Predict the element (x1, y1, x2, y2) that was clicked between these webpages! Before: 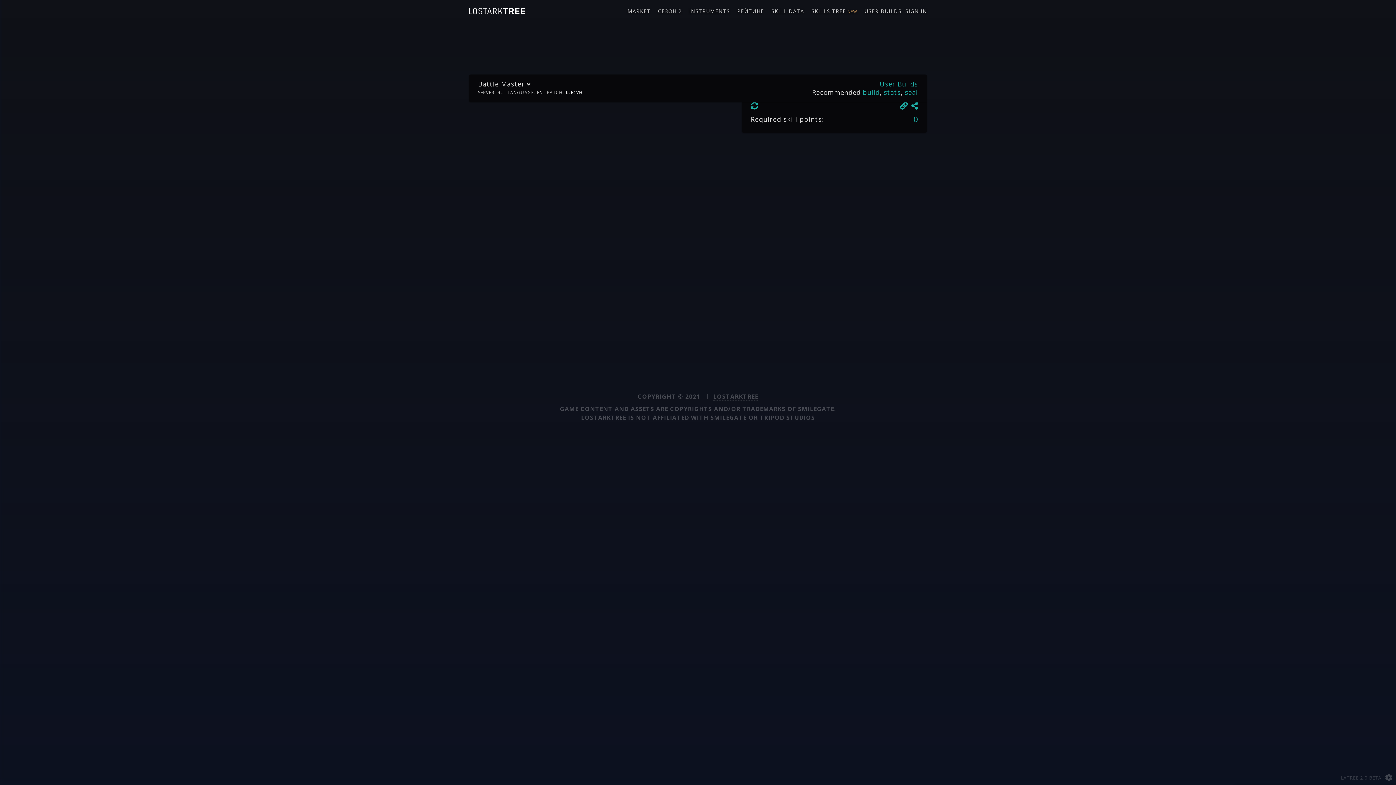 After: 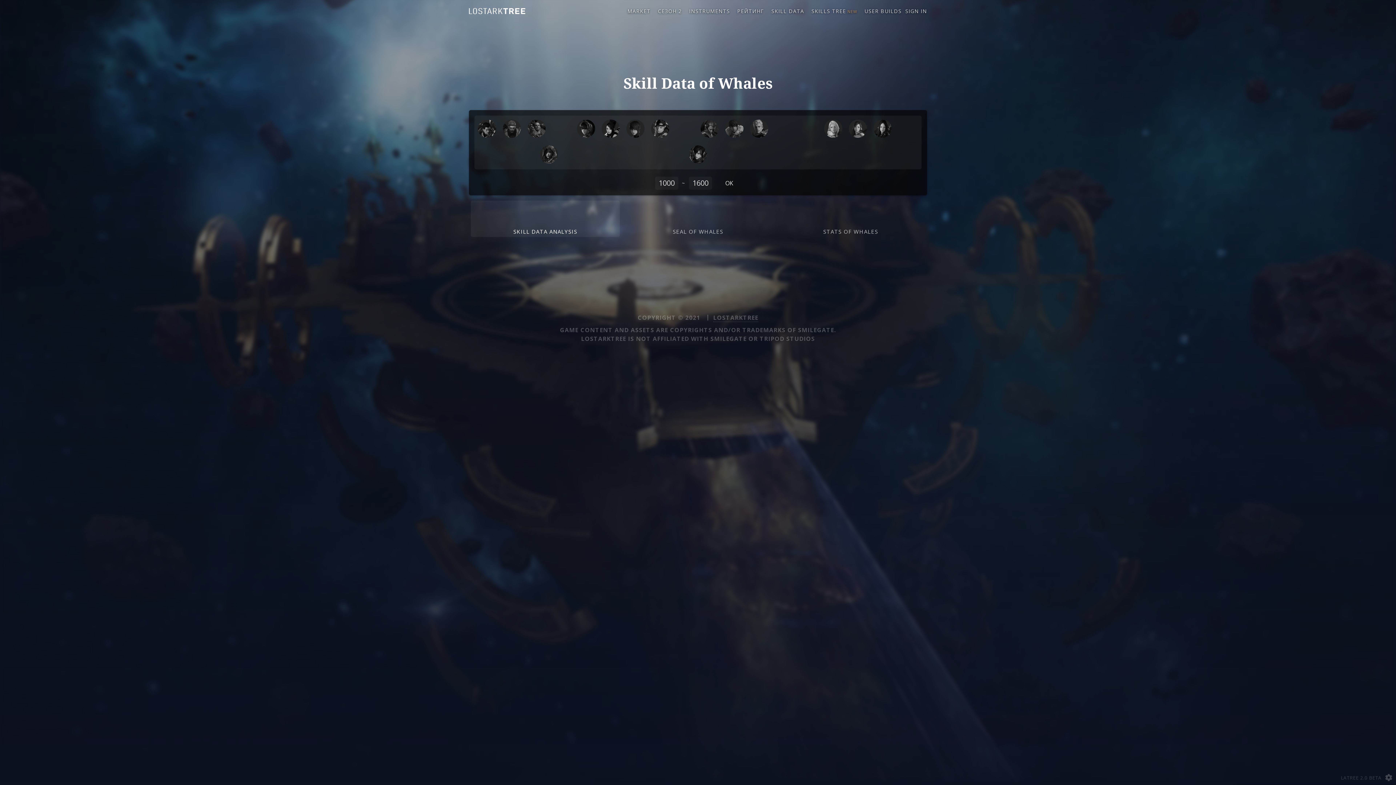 Action: bbox: (862, 88, 879, 96) label: build